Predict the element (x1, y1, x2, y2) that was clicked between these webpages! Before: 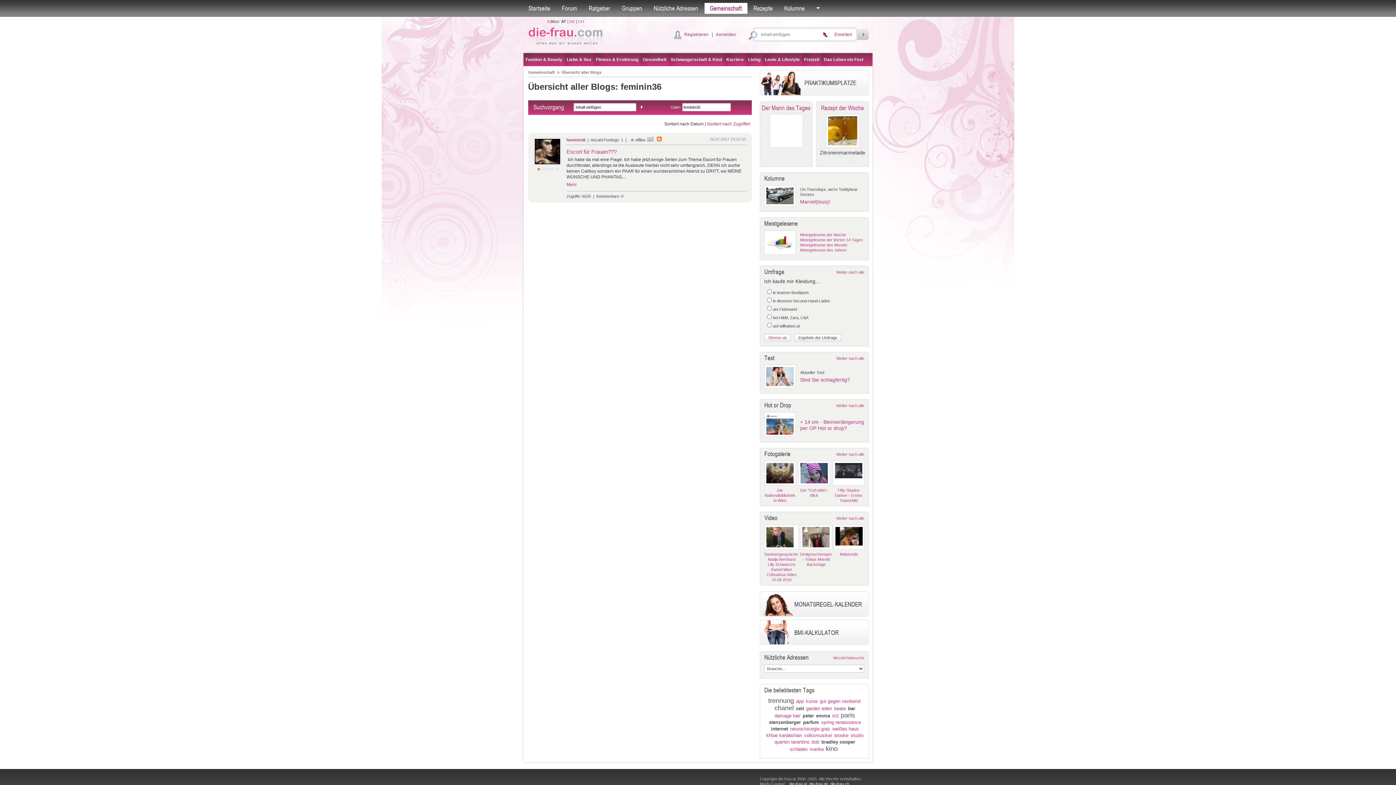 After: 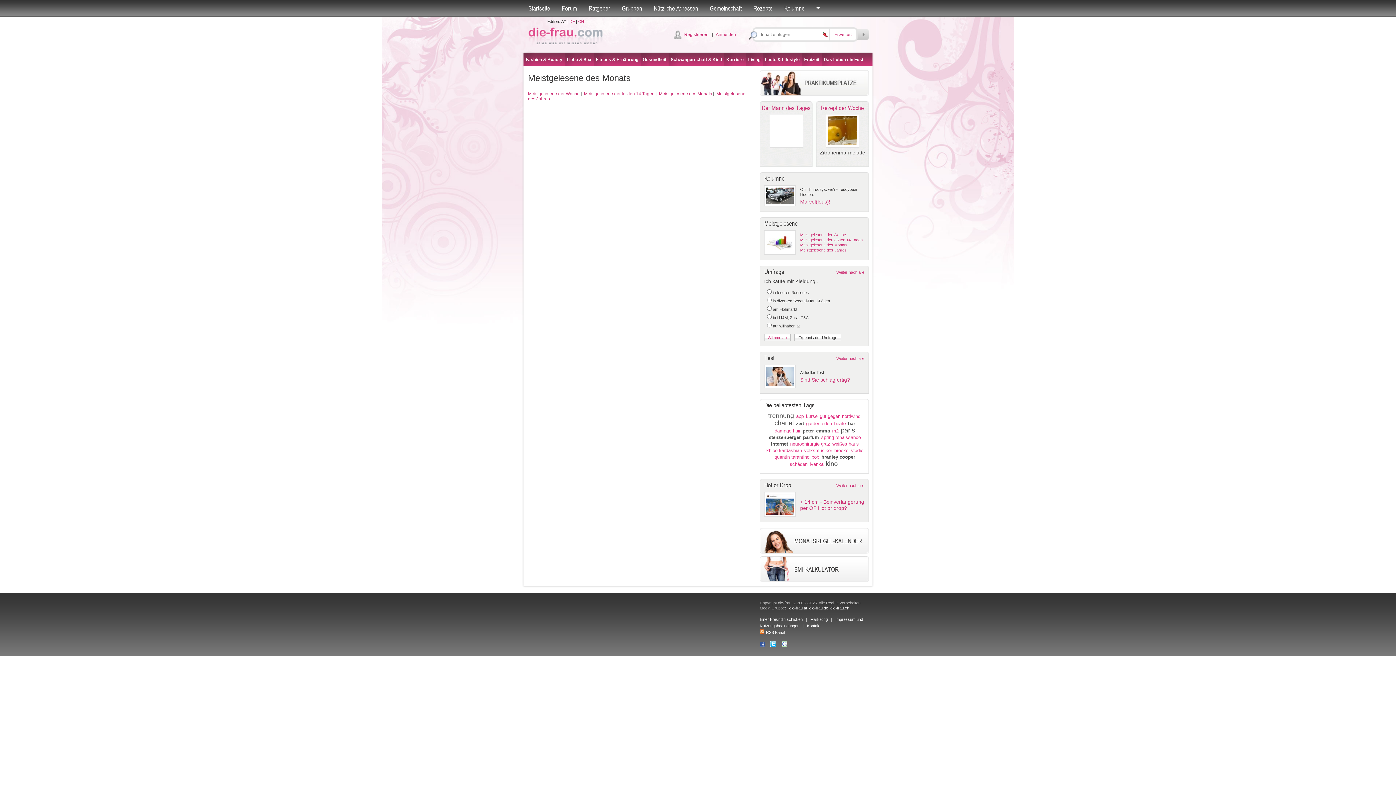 Action: bbox: (800, 242, 847, 247) label: Meistgelesene des Monats